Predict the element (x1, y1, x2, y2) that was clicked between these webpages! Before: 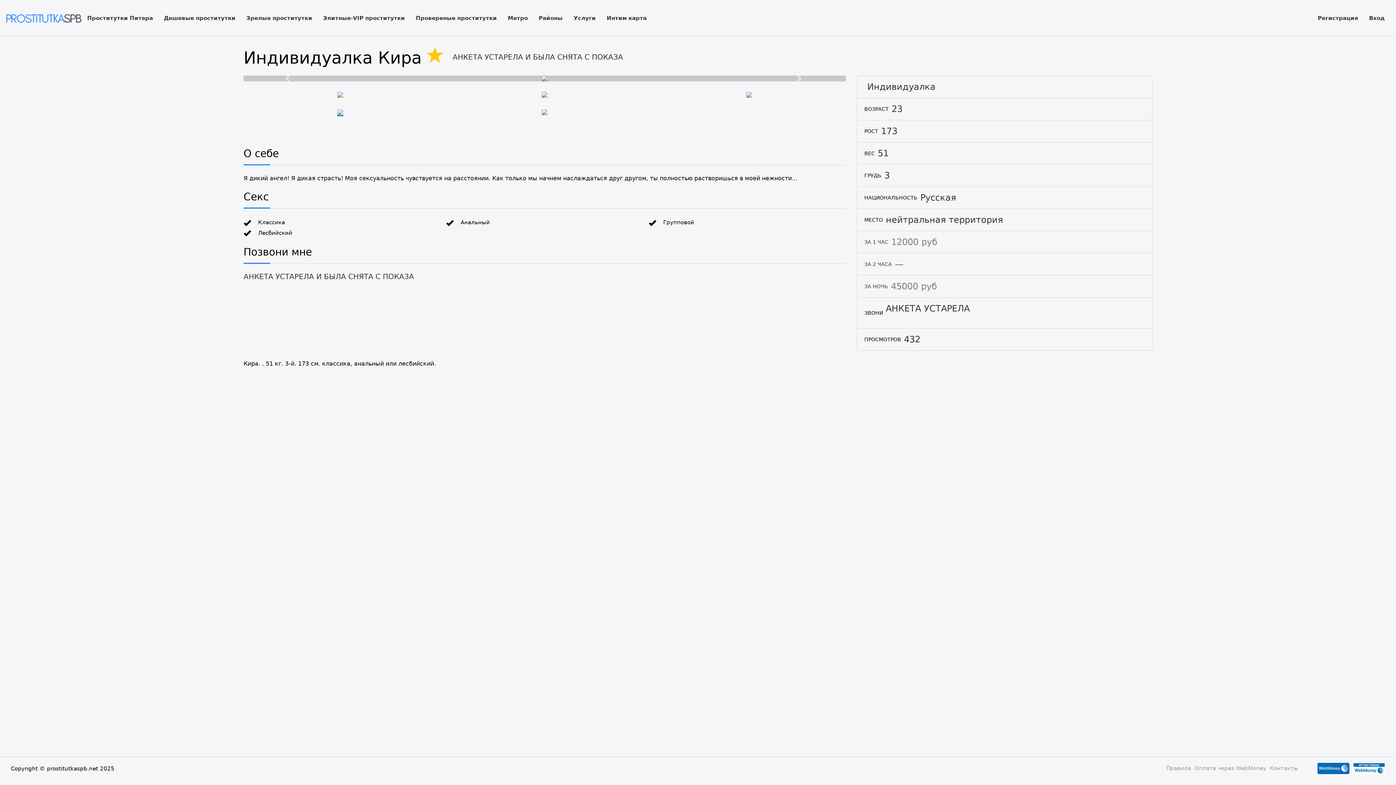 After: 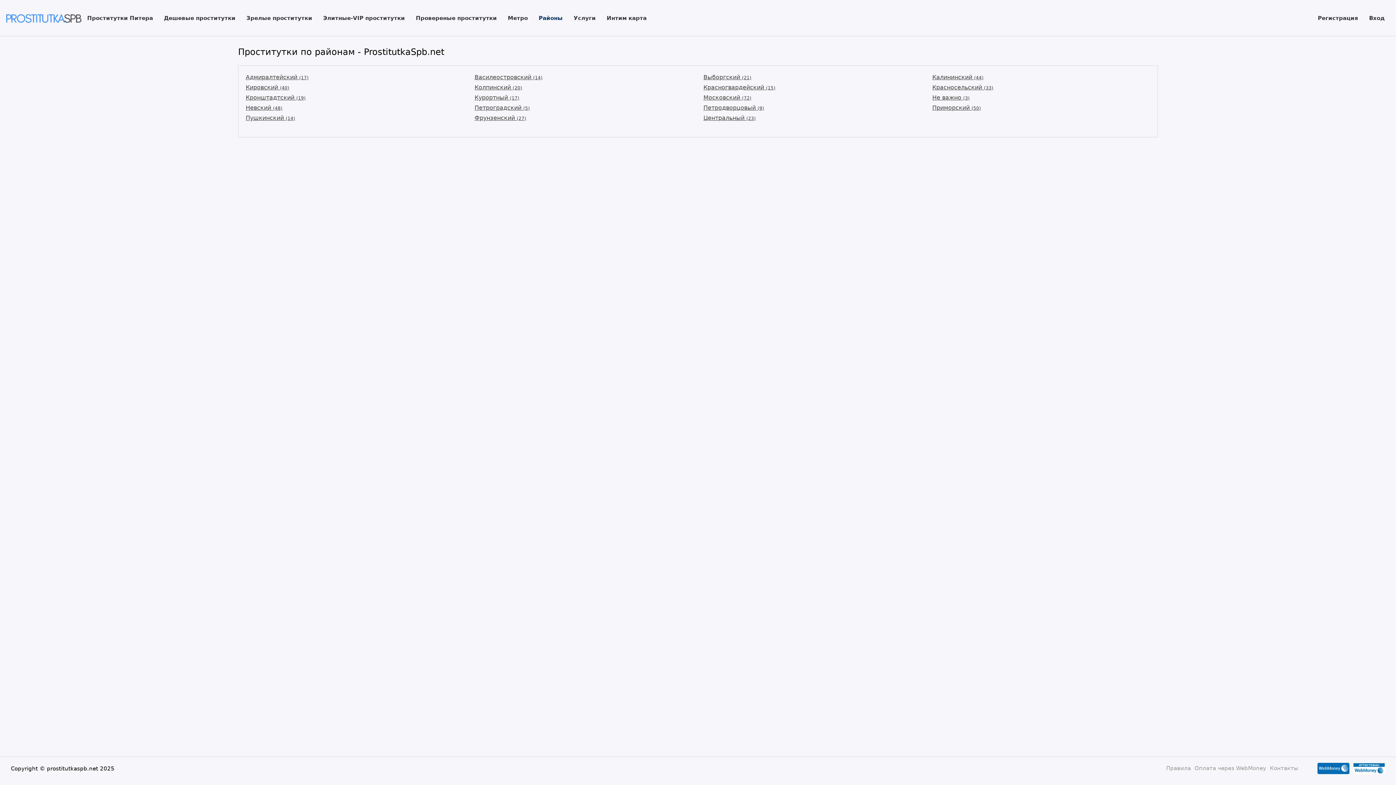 Action: bbox: (533, 11, 568, 24) label: Районы